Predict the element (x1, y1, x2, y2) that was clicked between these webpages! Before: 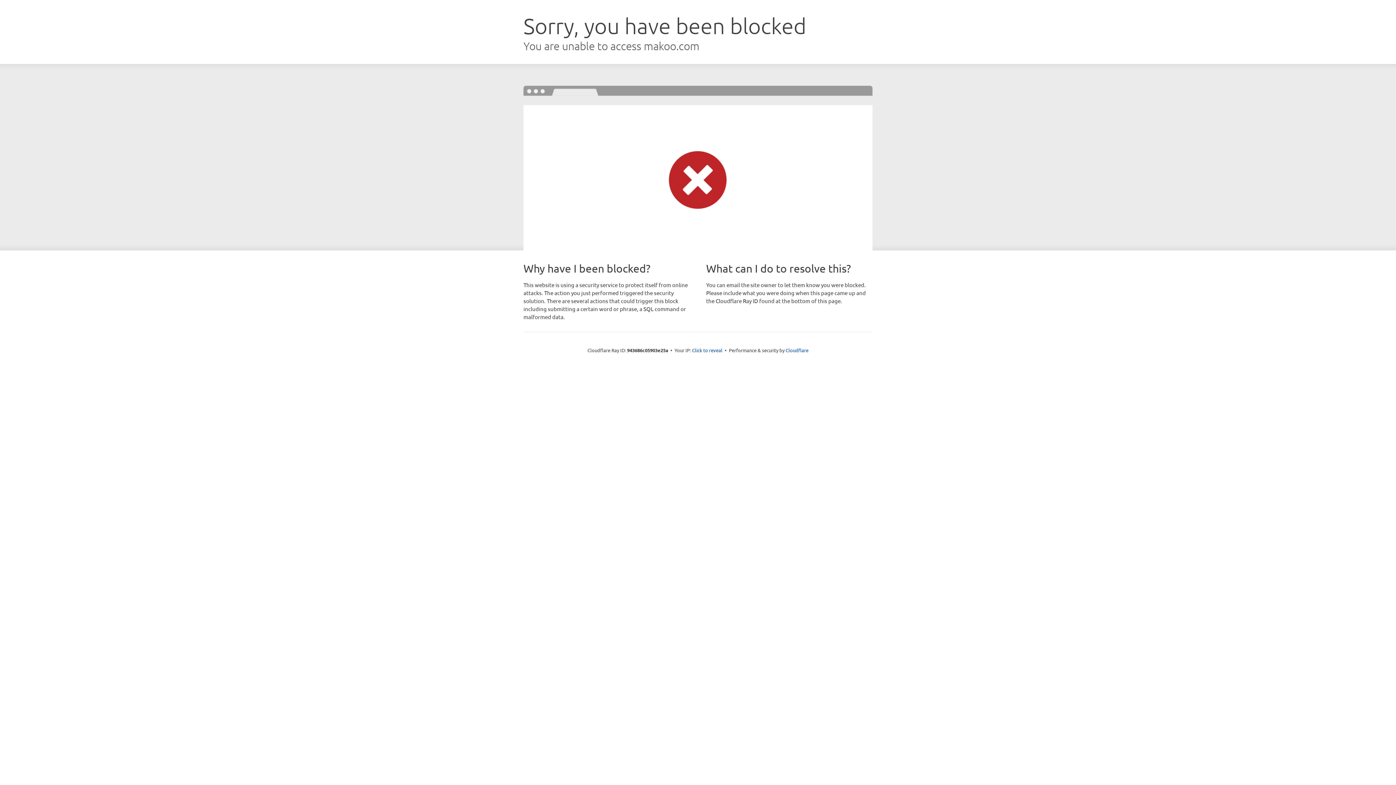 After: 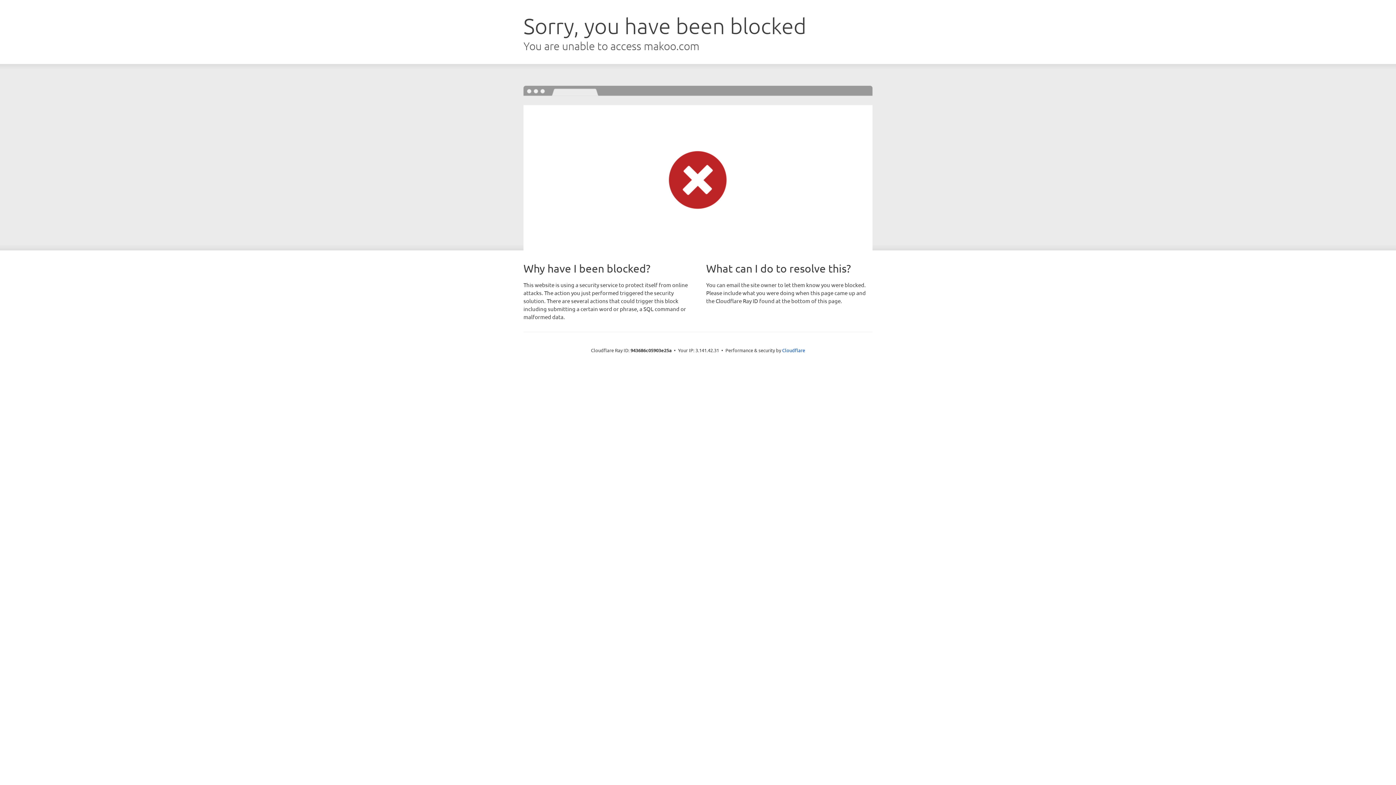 Action: label: Click to reveal bbox: (692, 346, 722, 353)